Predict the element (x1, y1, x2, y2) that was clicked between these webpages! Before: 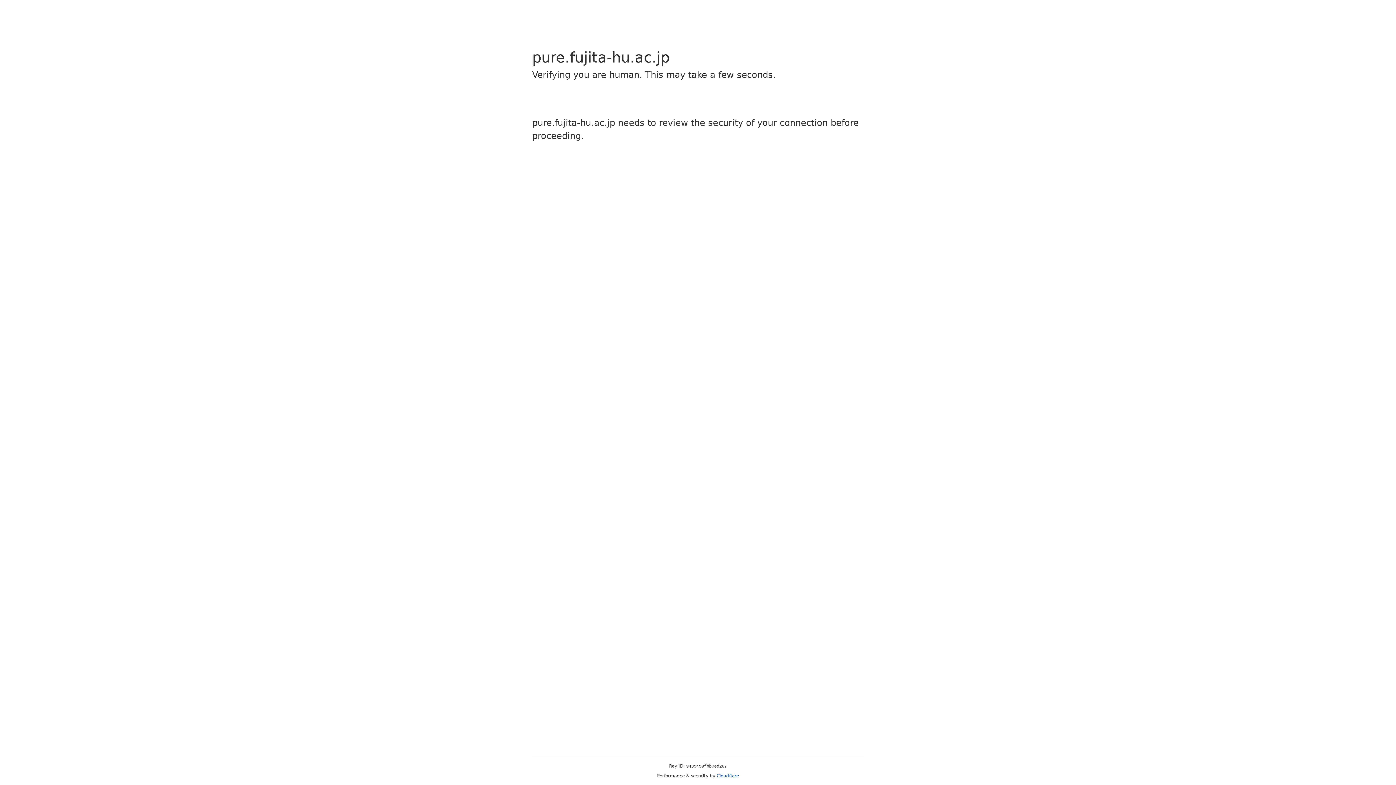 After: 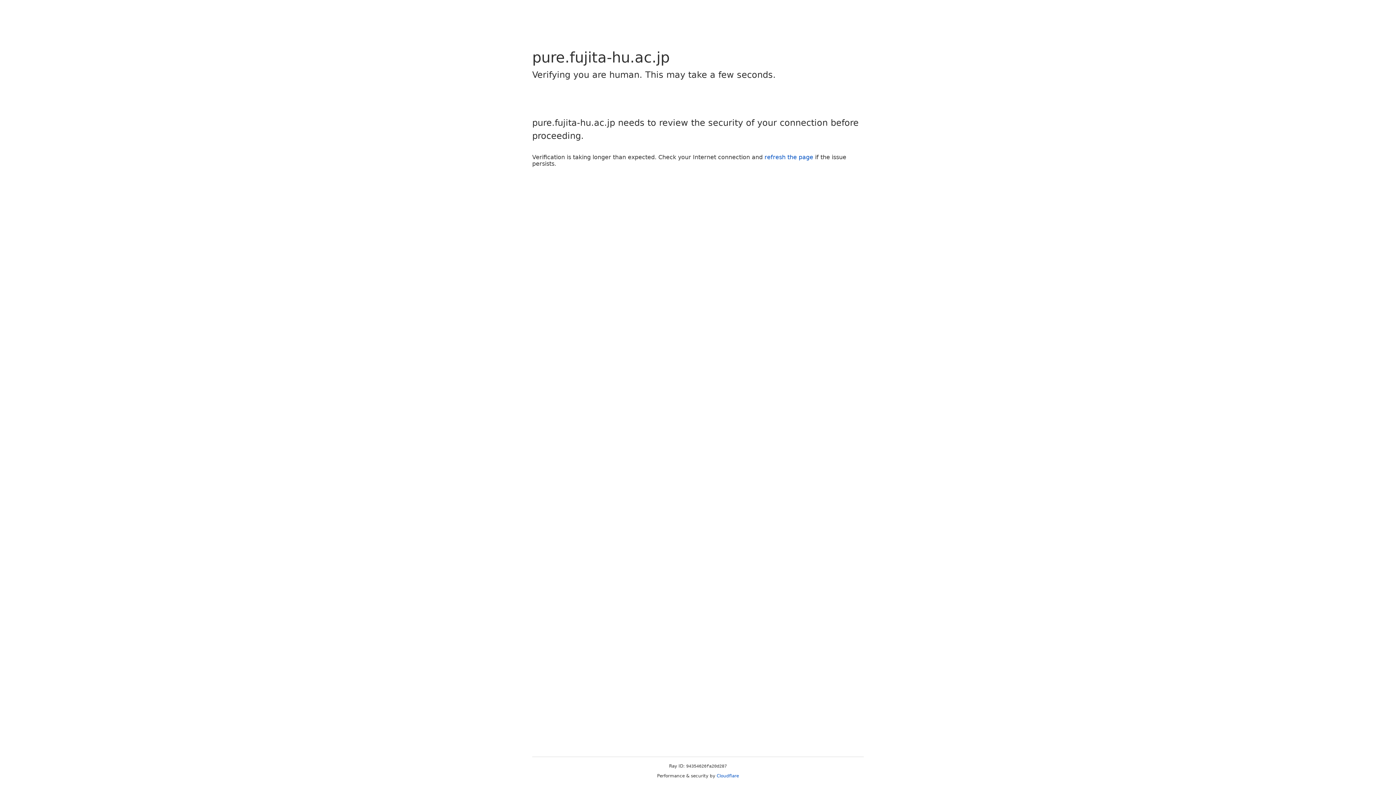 Action: label: Cloudflare bbox: (716, 773, 739, 778)